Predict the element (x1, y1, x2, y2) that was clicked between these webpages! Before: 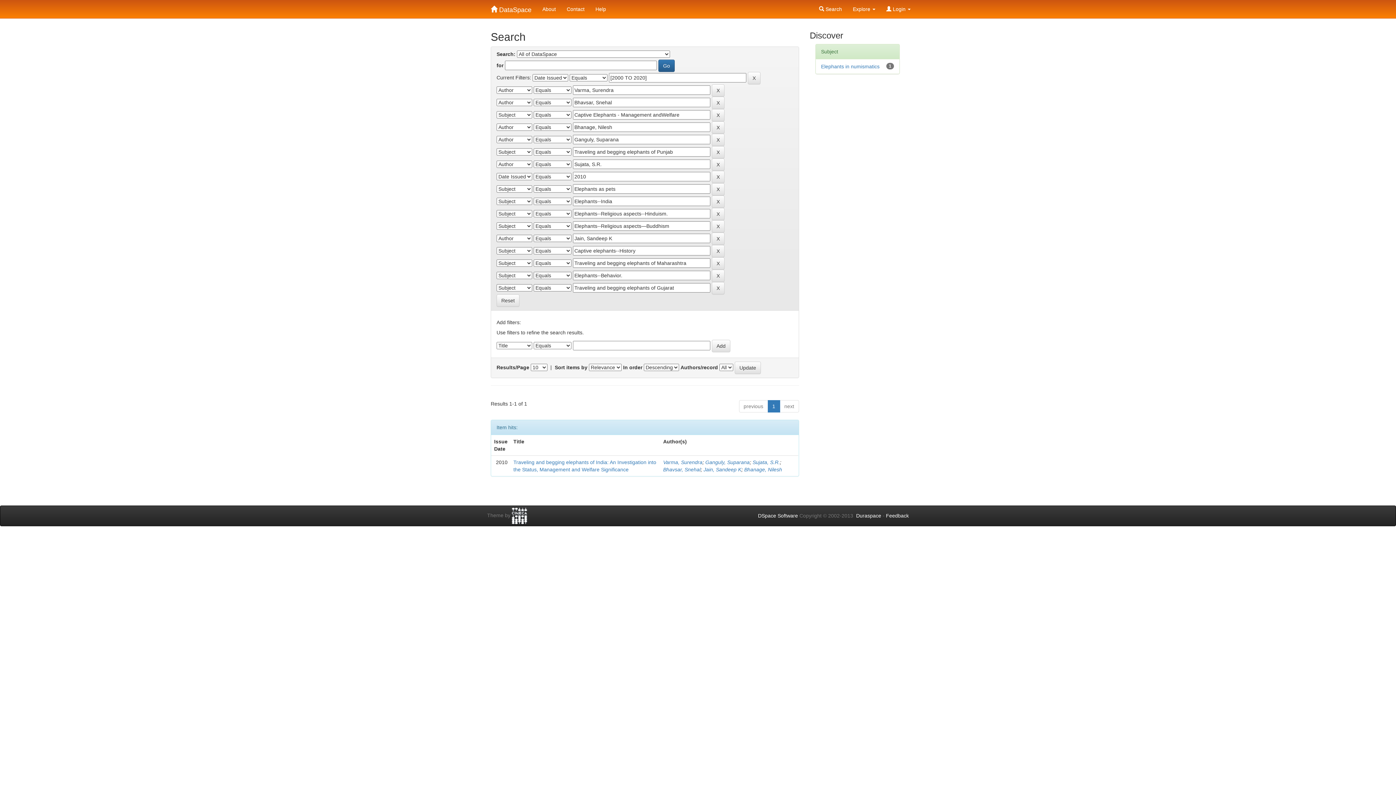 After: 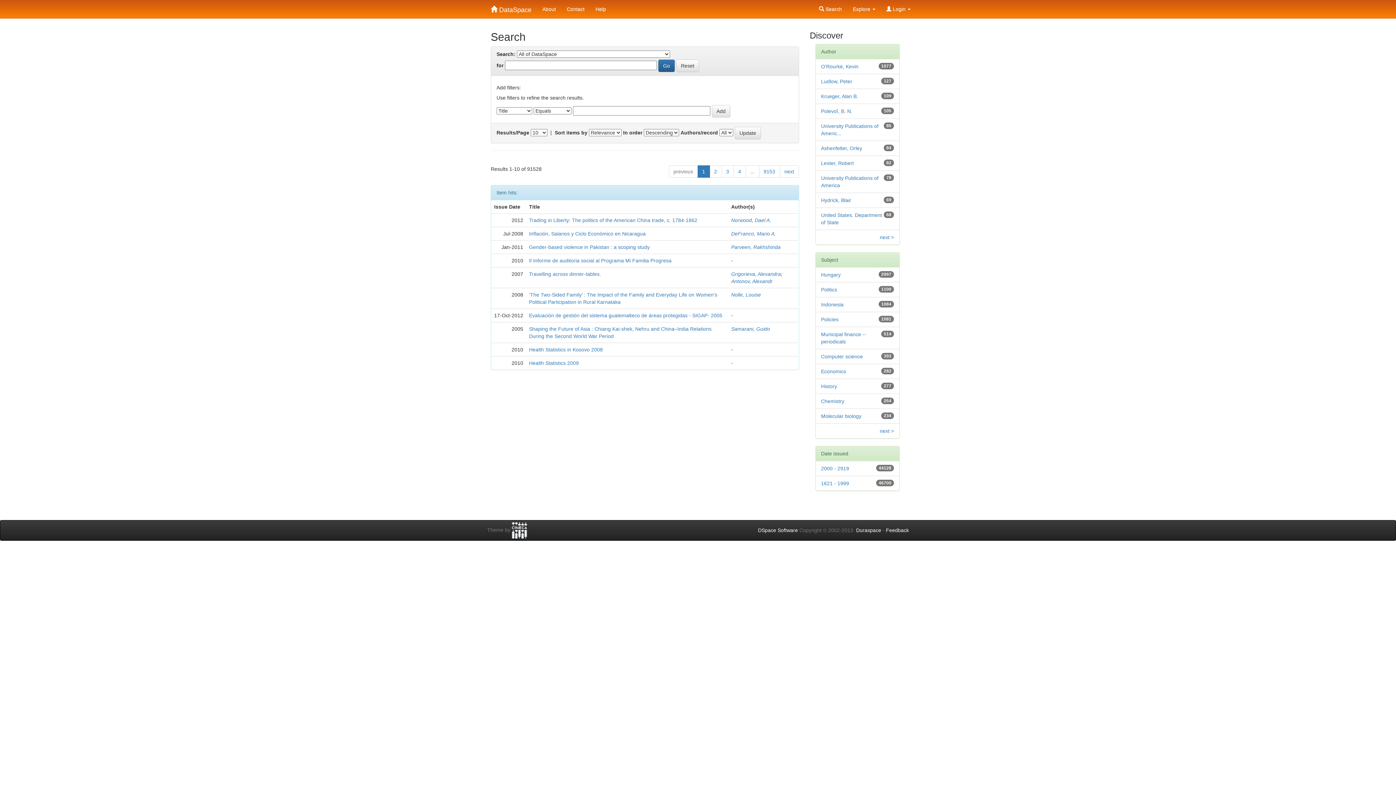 Action: label:  Search bbox: (813, 0, 847, 18)